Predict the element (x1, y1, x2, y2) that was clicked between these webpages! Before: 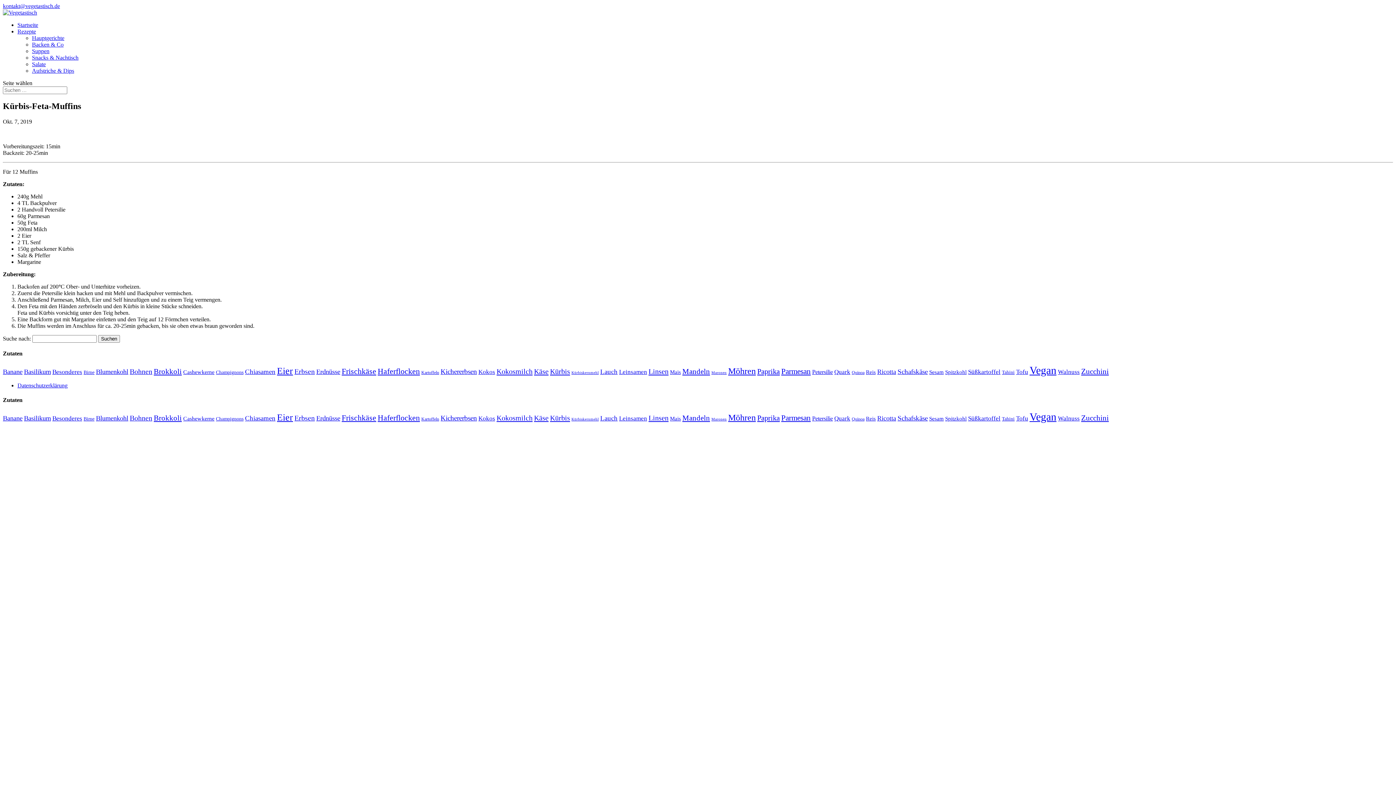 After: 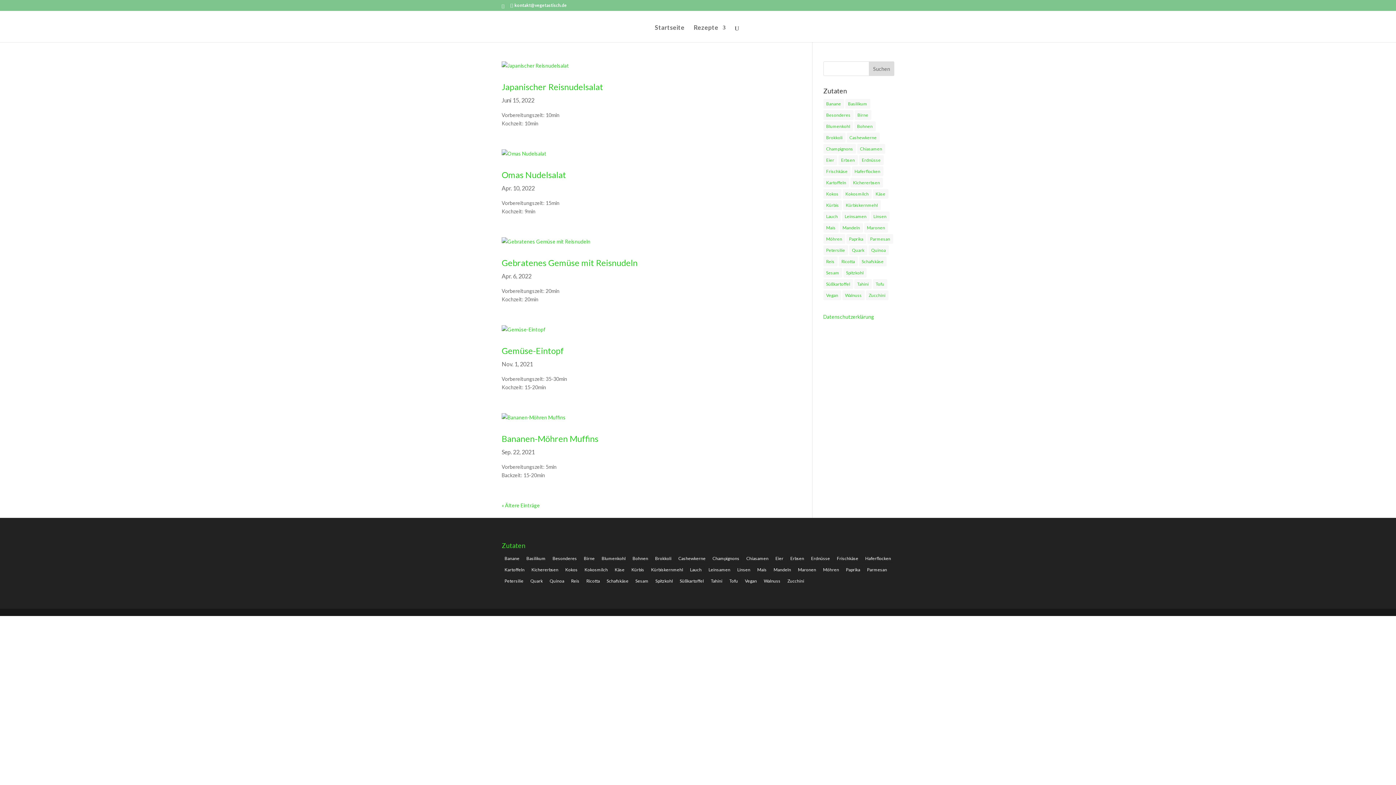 Action: bbox: (728, 366, 756, 376) label: Möhren (36 Einträge)